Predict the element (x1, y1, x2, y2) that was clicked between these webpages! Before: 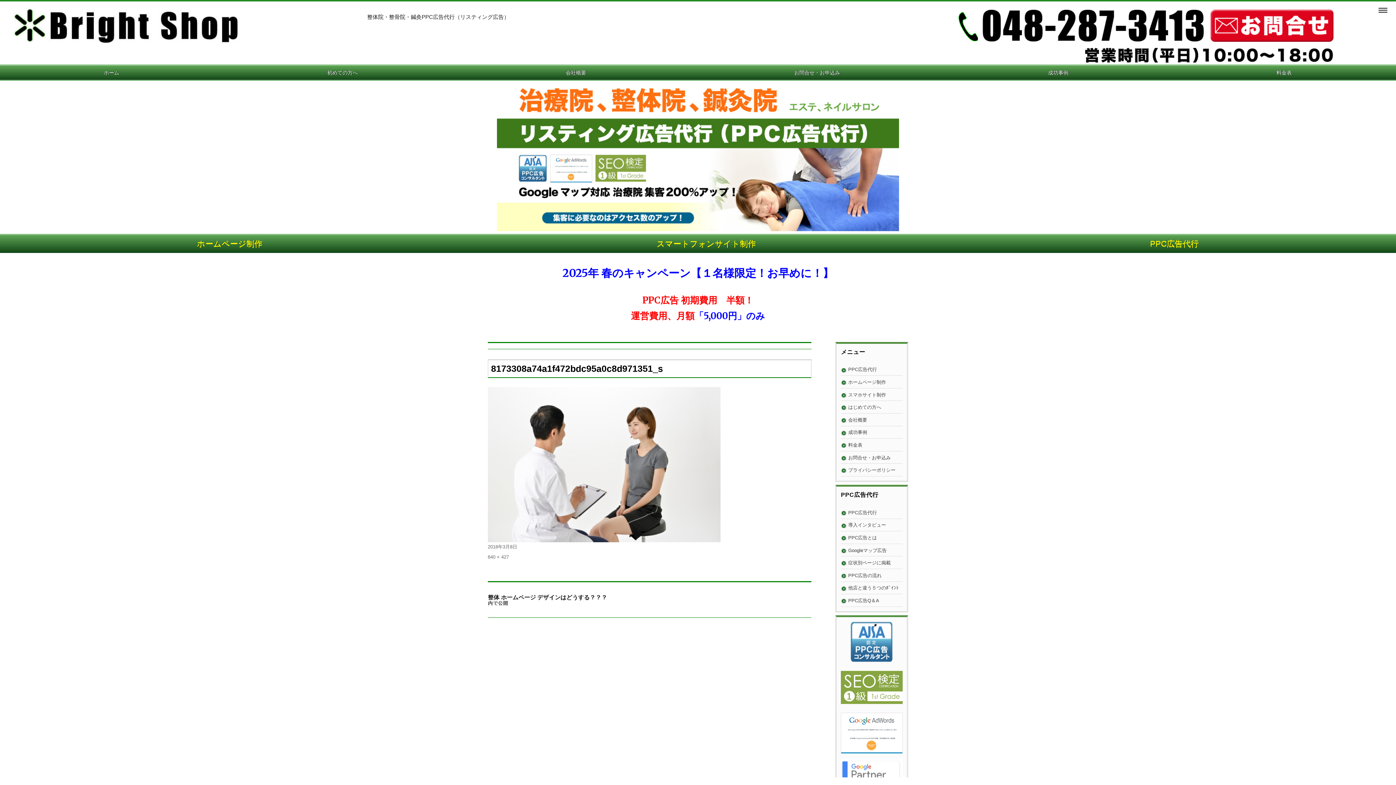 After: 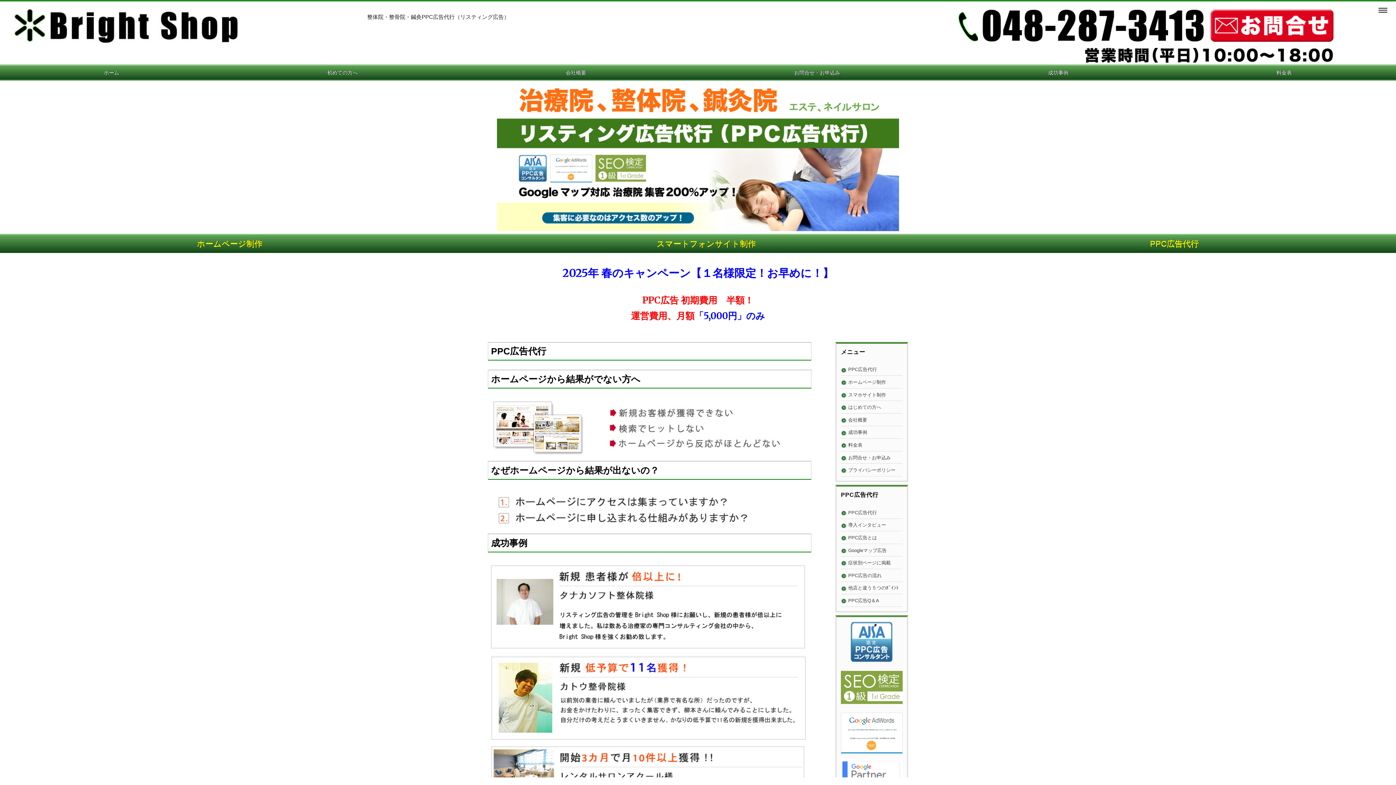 Action: label: PPC広告代行 bbox: (1150, 239, 1199, 248)